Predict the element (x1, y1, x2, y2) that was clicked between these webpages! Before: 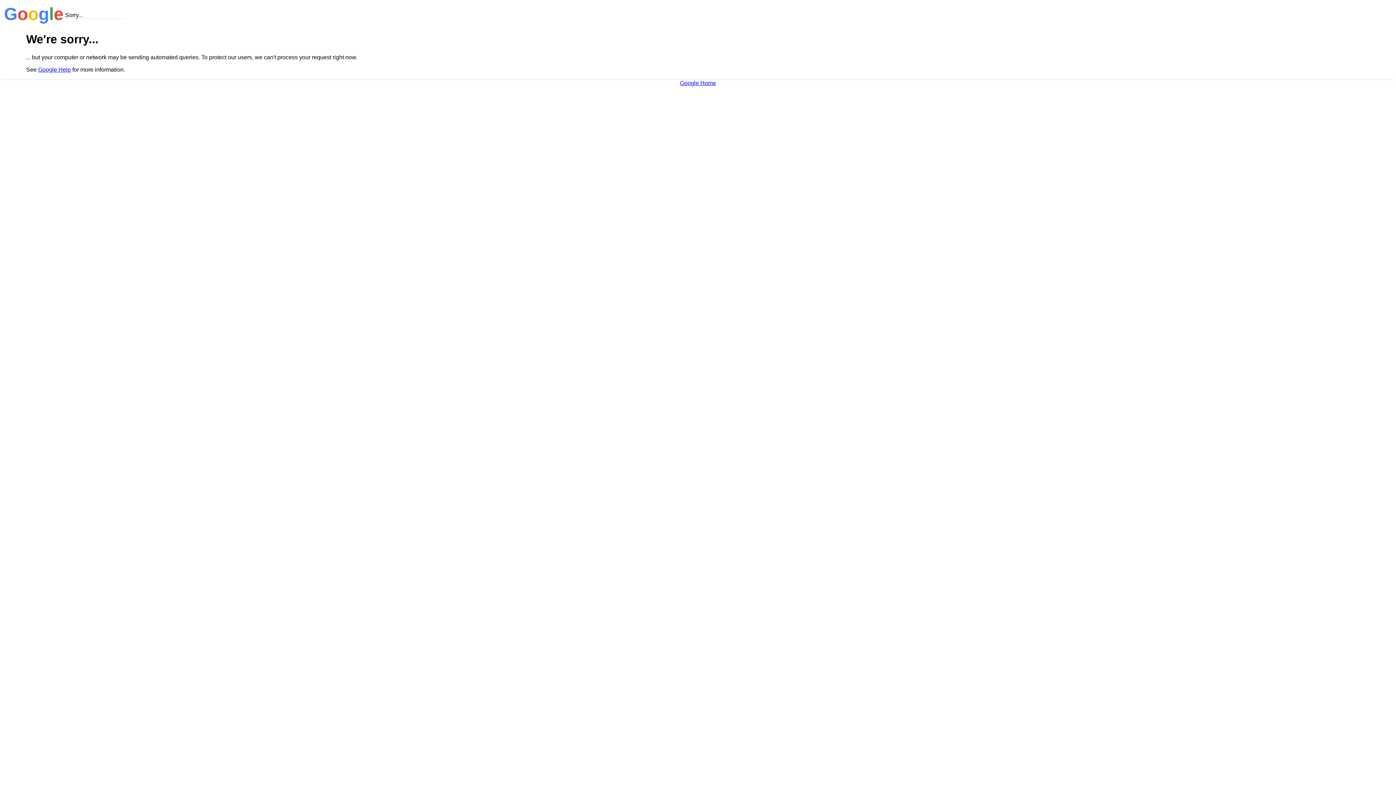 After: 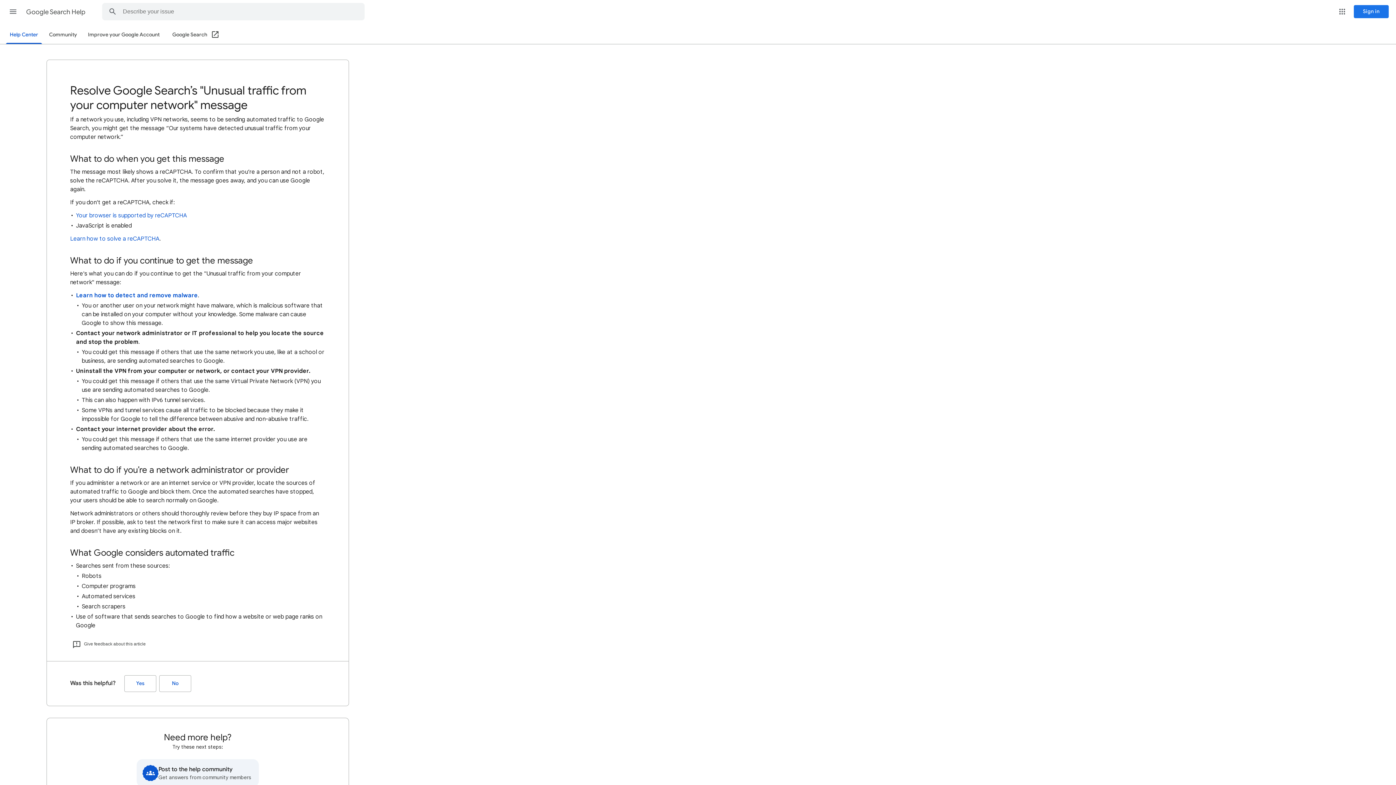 Action: bbox: (38, 66, 70, 72) label: Google Help